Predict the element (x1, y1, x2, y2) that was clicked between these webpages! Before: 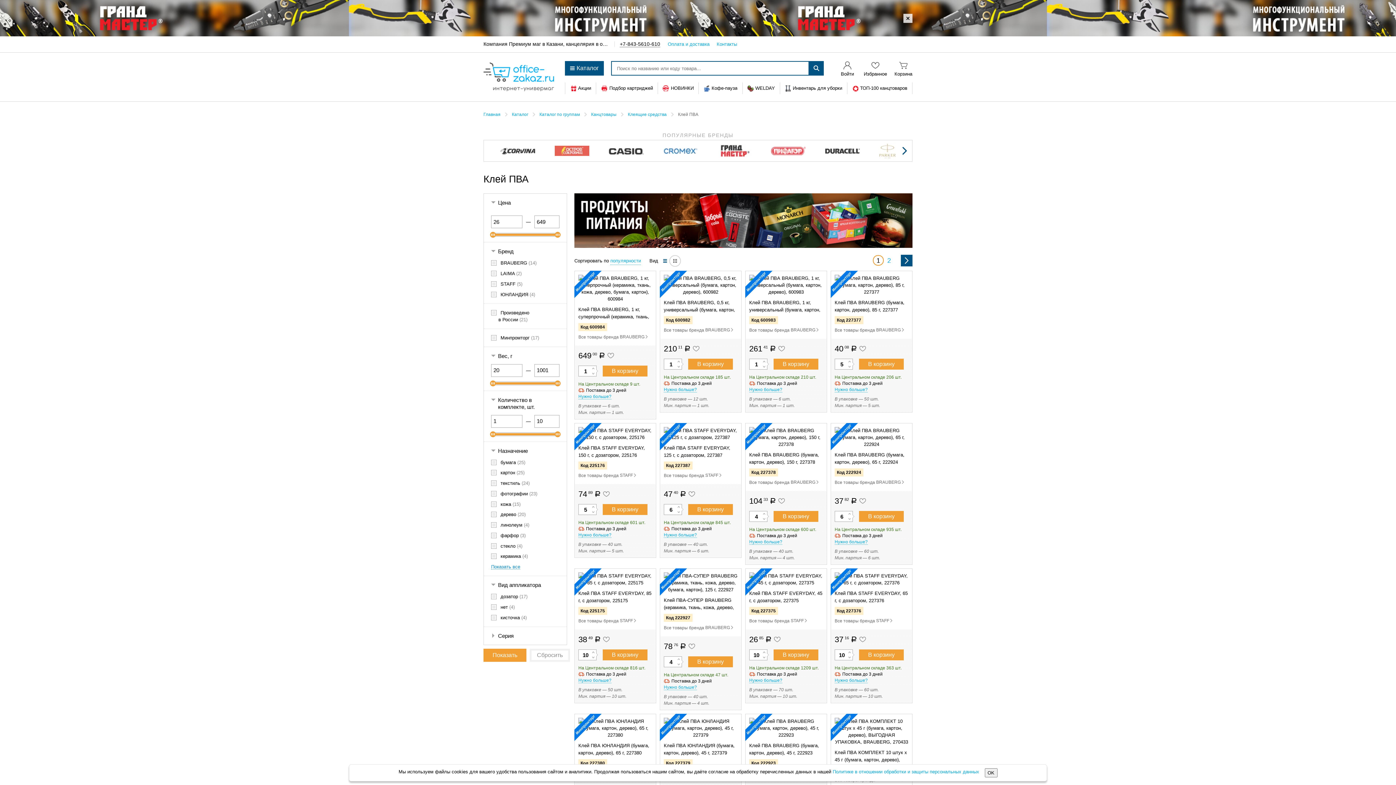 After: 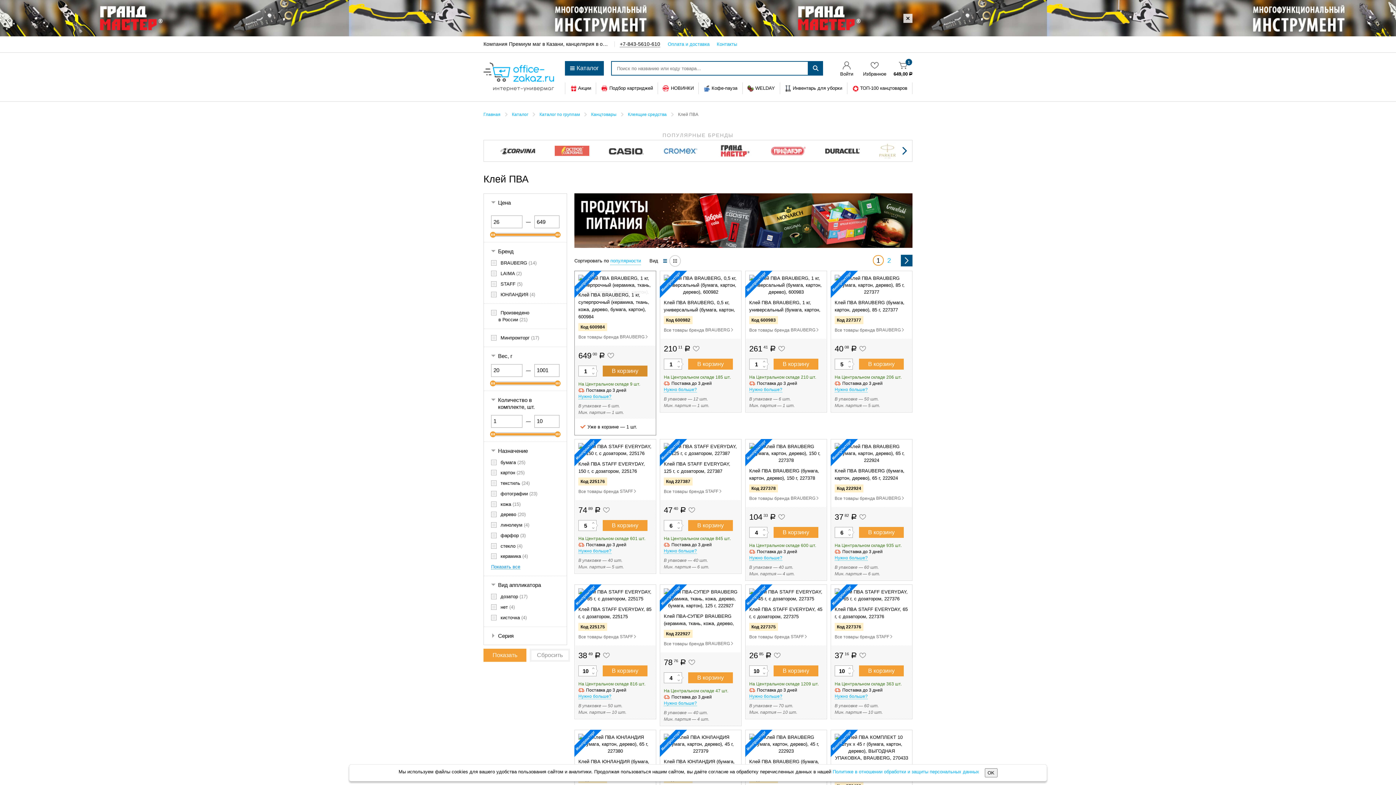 Action: bbox: (602, 365, 647, 376) label: В корзину